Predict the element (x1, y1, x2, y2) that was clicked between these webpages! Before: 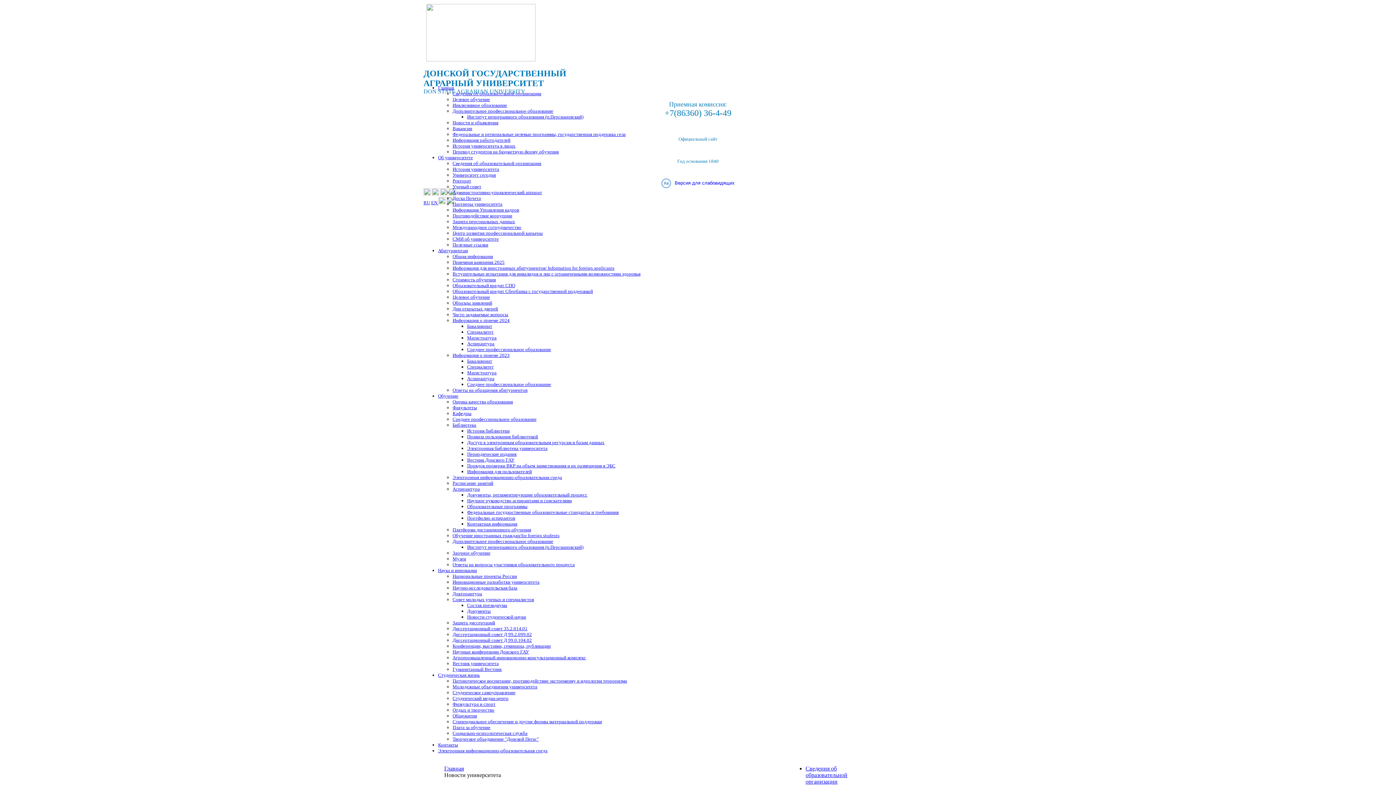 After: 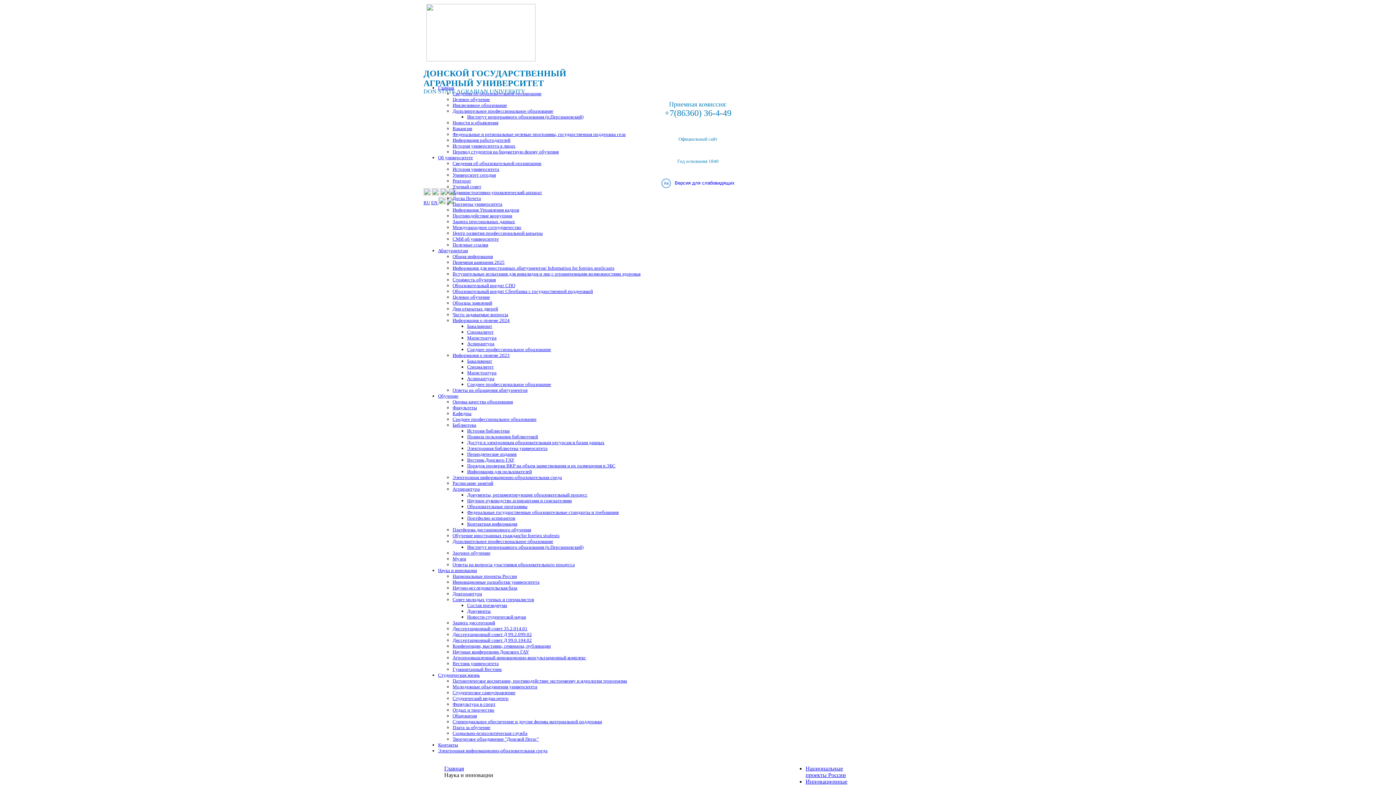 Action: label: Агропромышленный инновационно-консультационный комплекс bbox: (452, 655, 586, 660)